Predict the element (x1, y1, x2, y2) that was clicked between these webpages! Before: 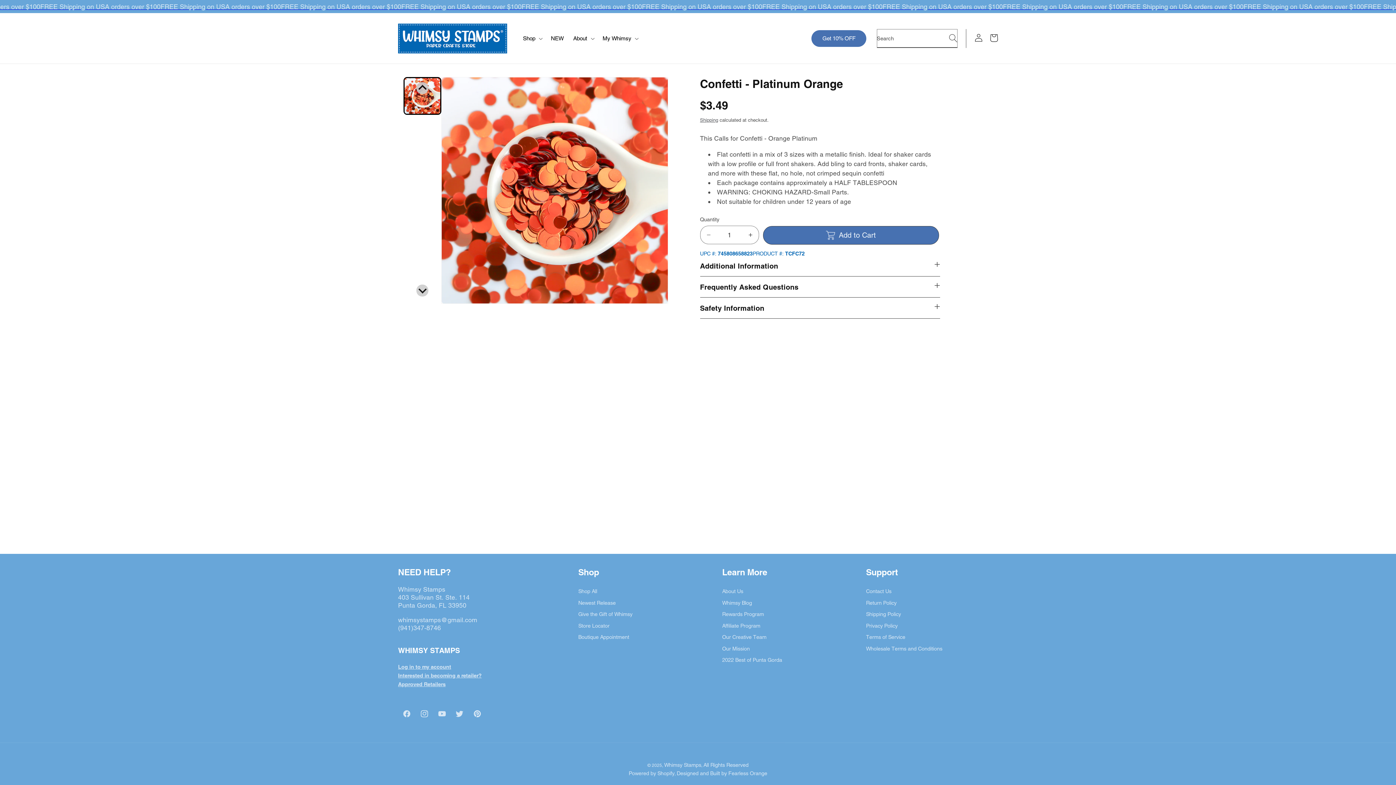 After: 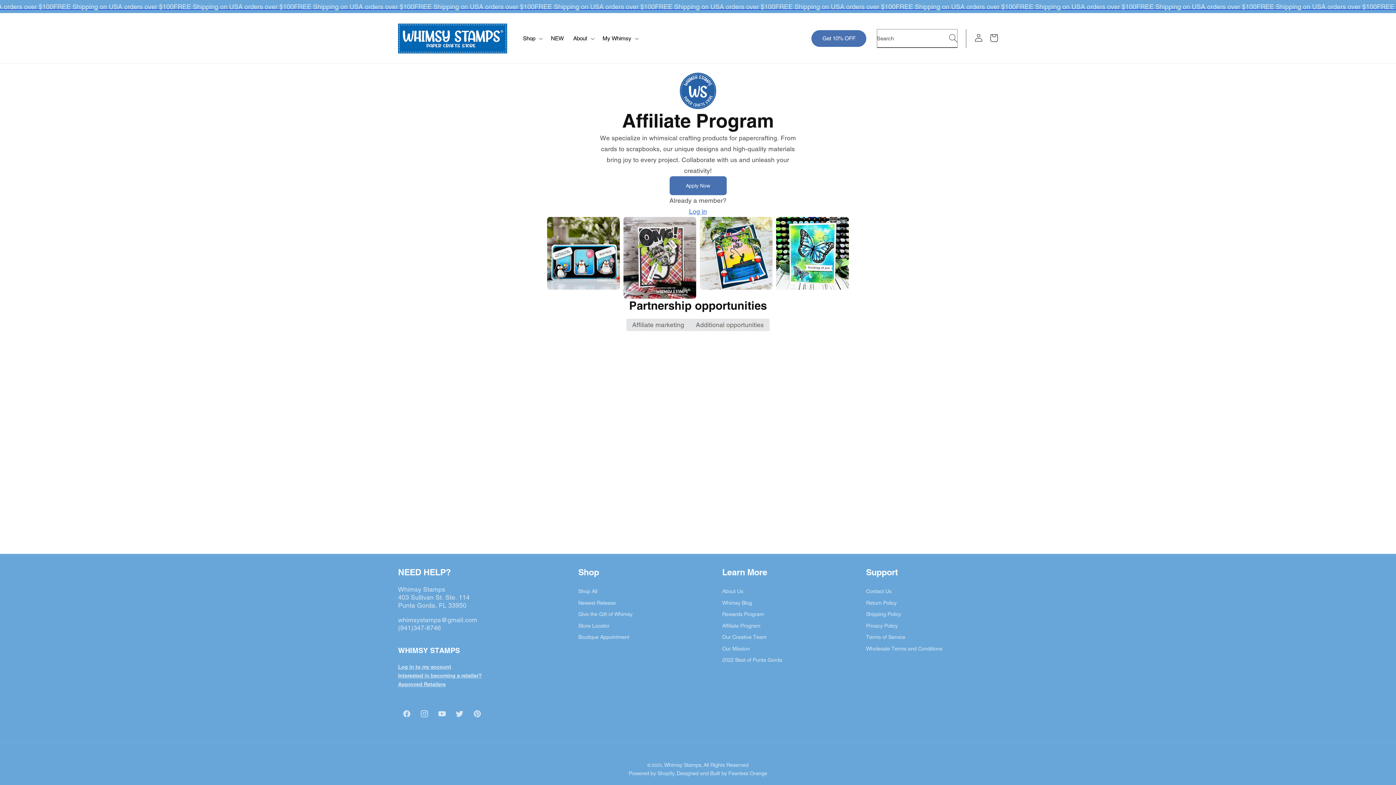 Action: bbox: (722, 620, 760, 631) label: Affiliate Program